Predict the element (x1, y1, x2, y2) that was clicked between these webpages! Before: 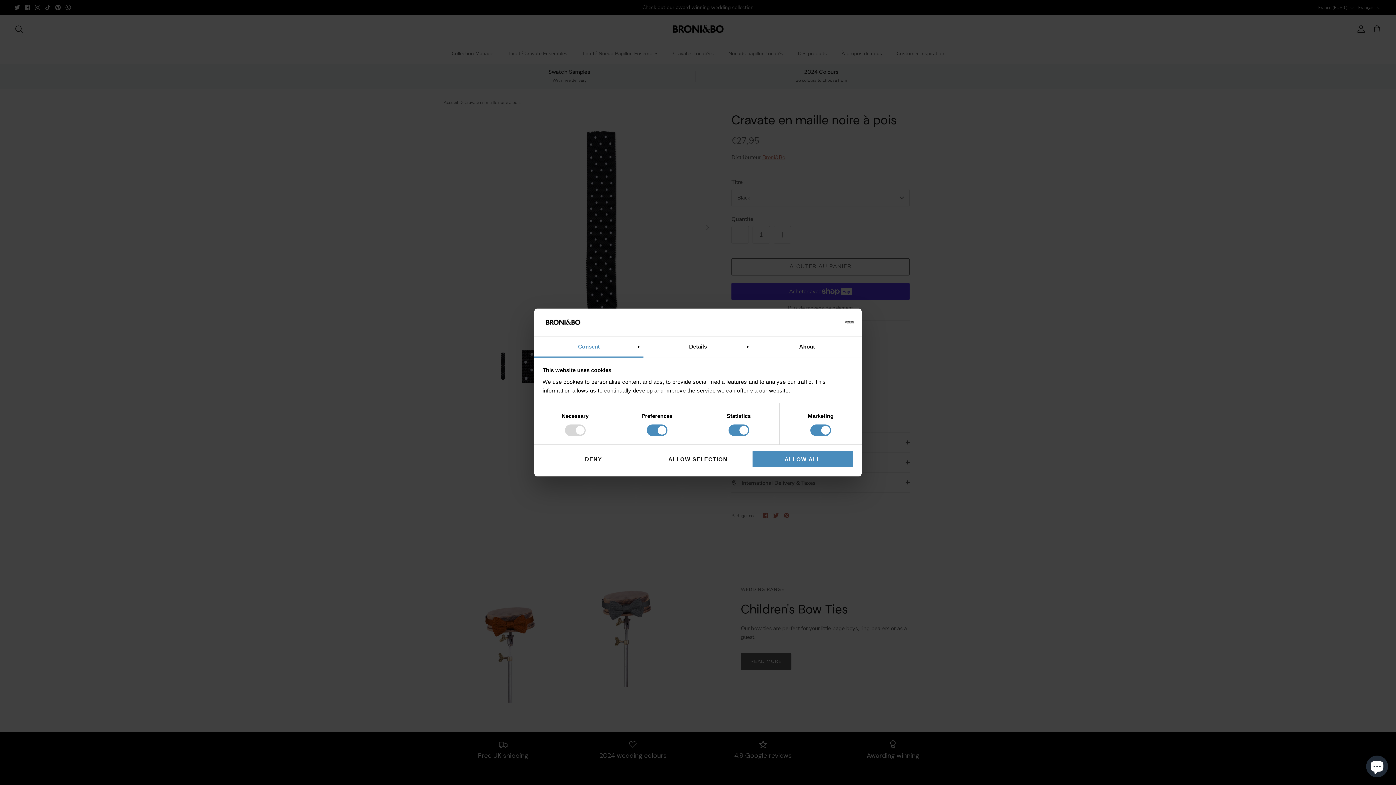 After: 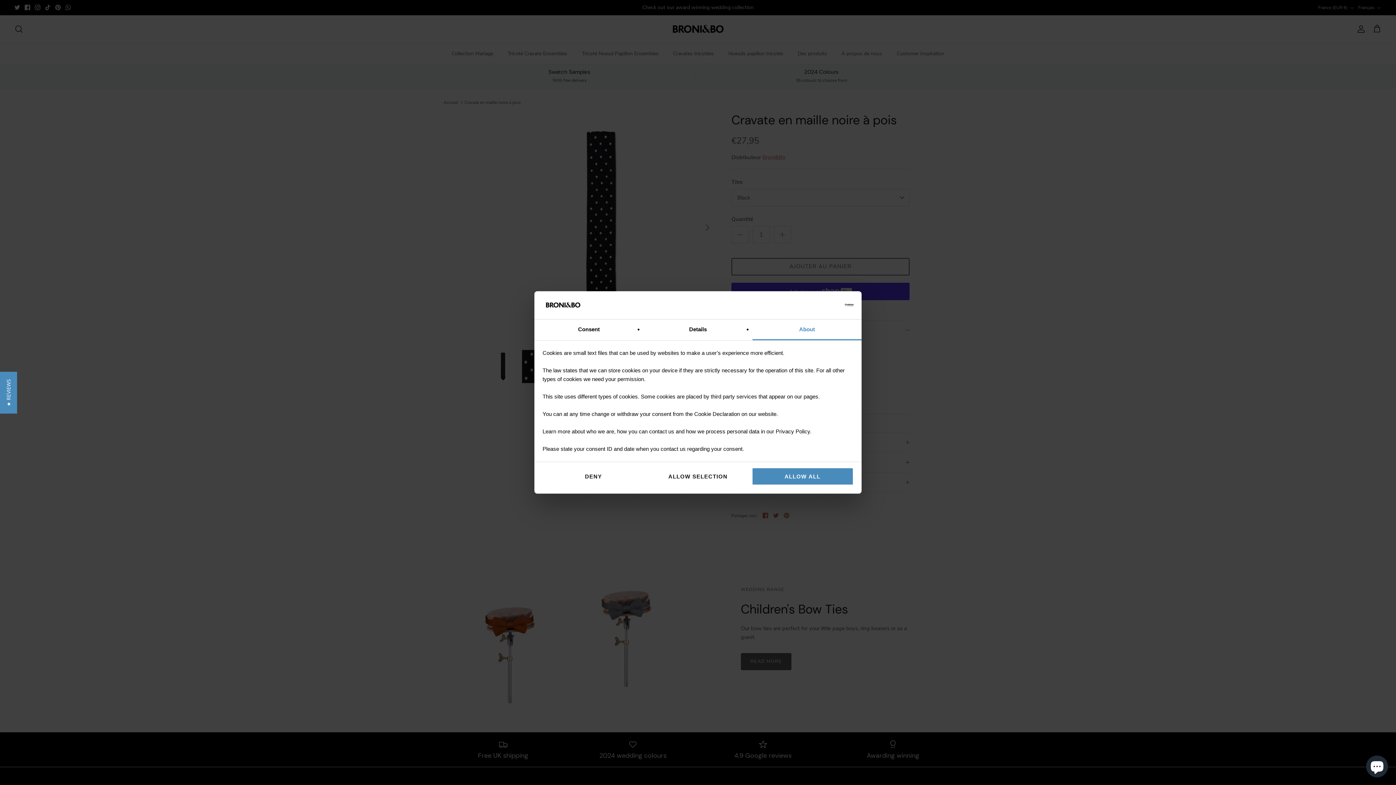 Action: label: About bbox: (752, 337, 861, 357)